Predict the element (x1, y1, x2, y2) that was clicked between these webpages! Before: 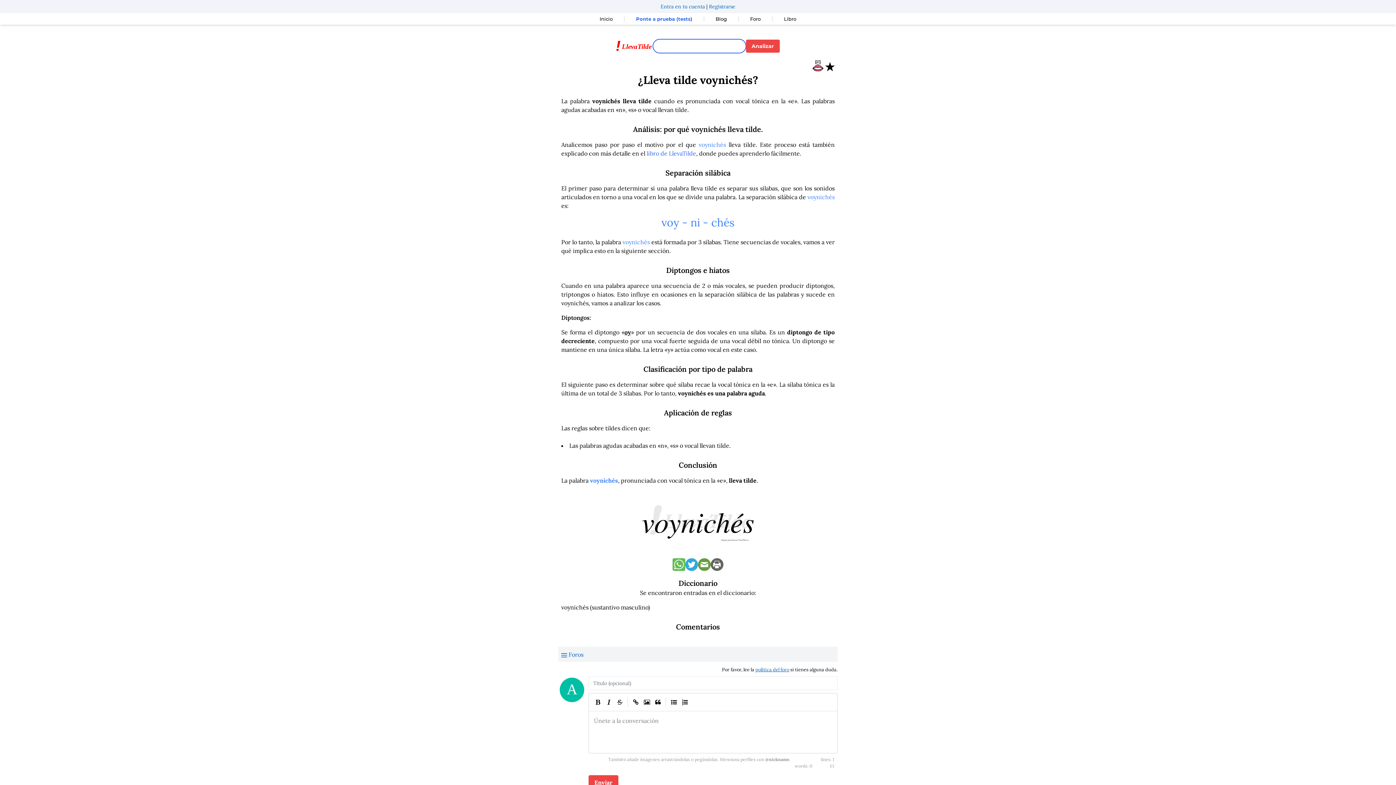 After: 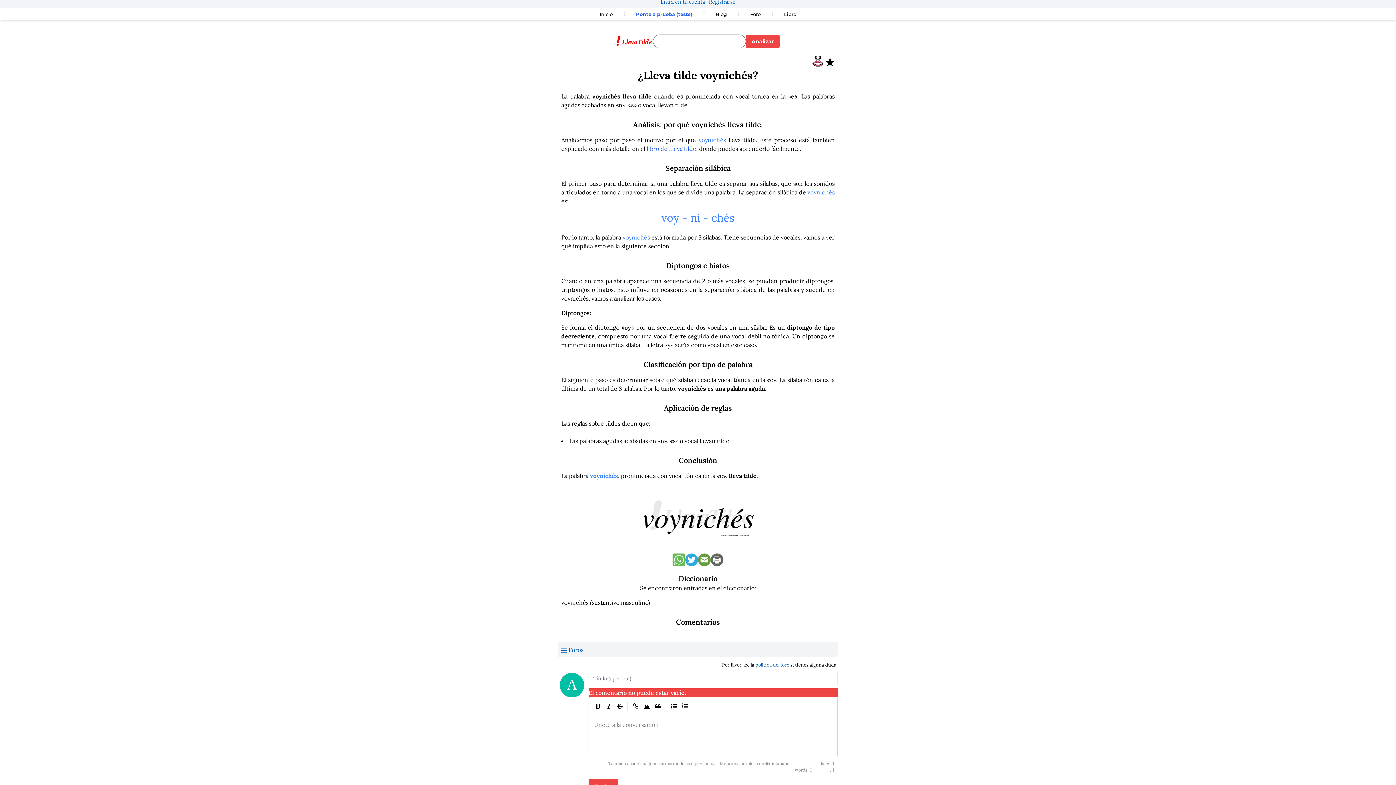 Action: label: Enviar bbox: (588, 775, 618, 790)